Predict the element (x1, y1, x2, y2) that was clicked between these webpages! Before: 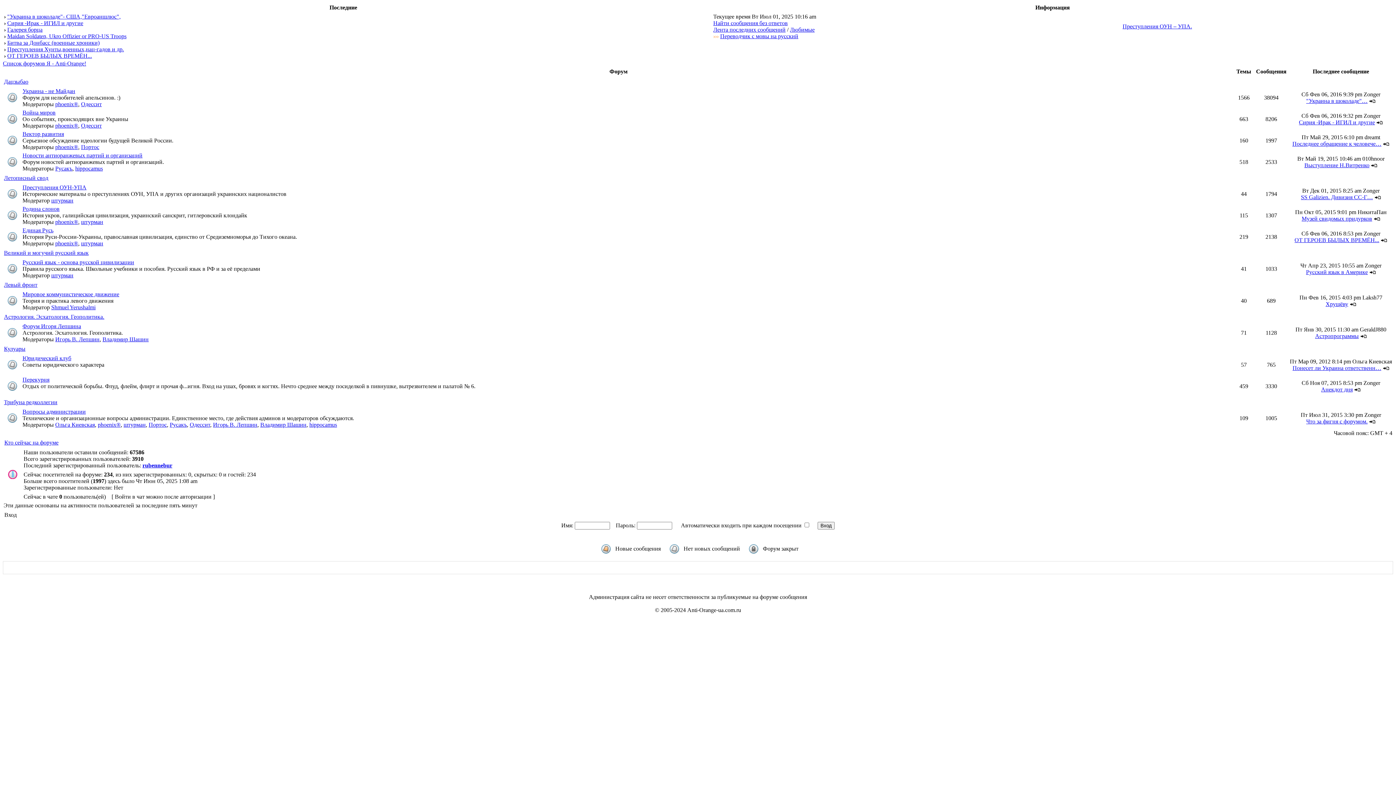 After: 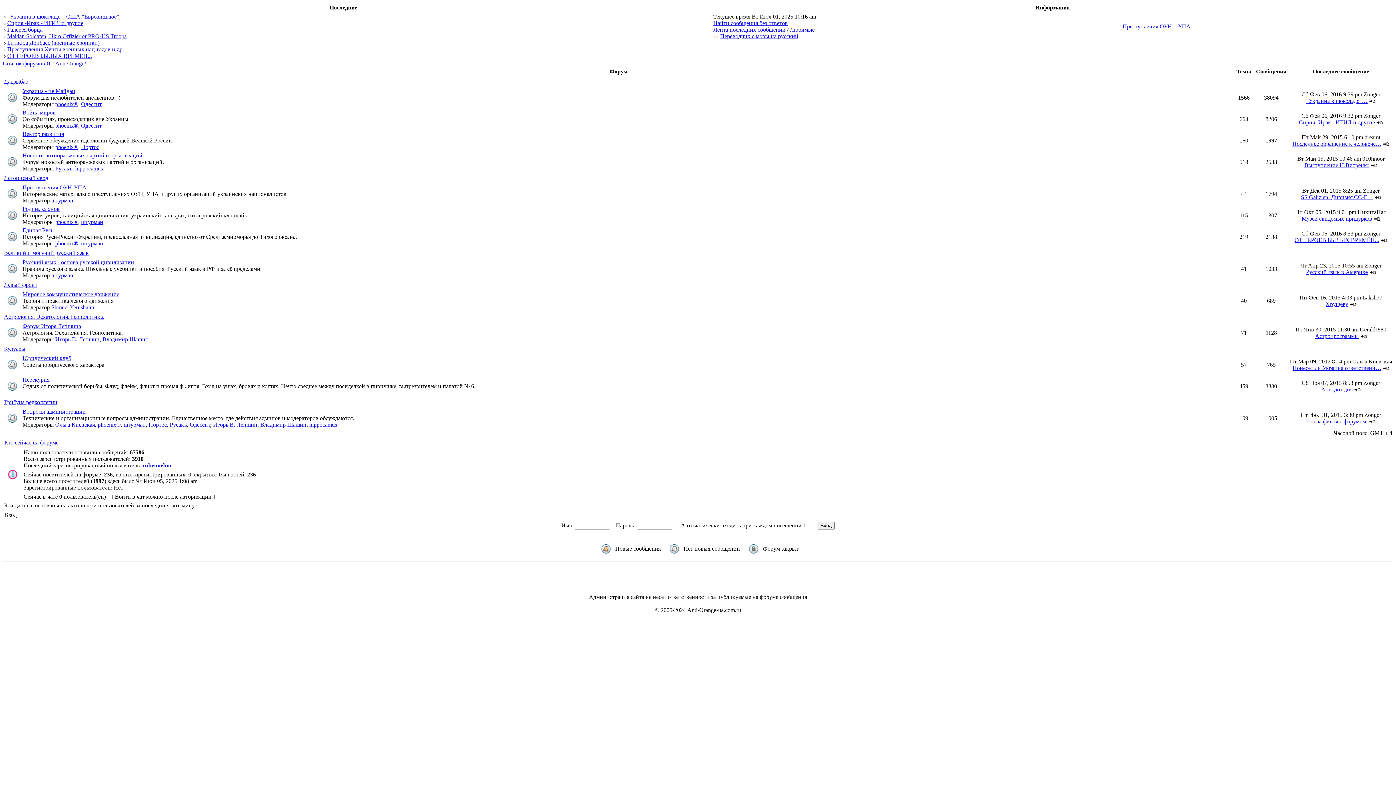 Action: label: Русакъ bbox: (169, 421, 186, 428)